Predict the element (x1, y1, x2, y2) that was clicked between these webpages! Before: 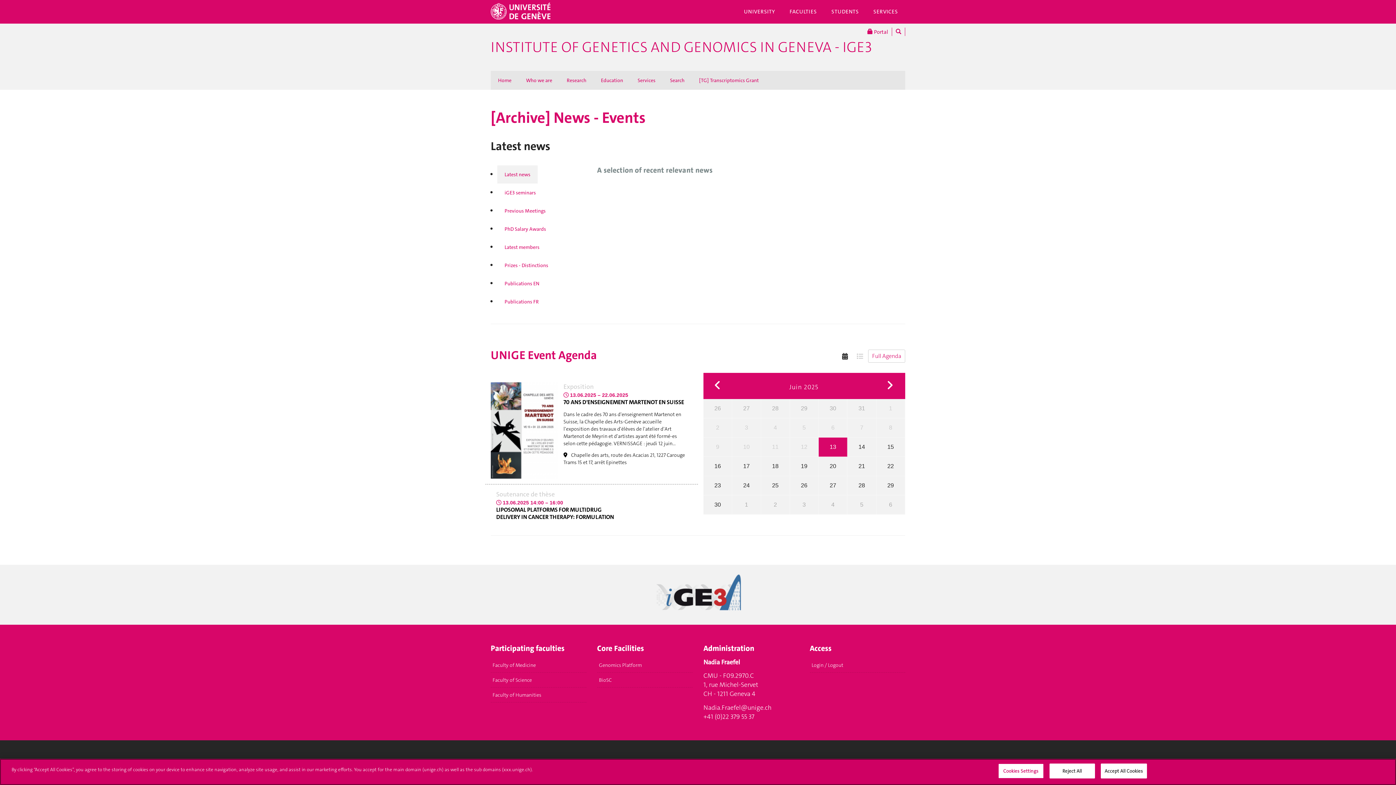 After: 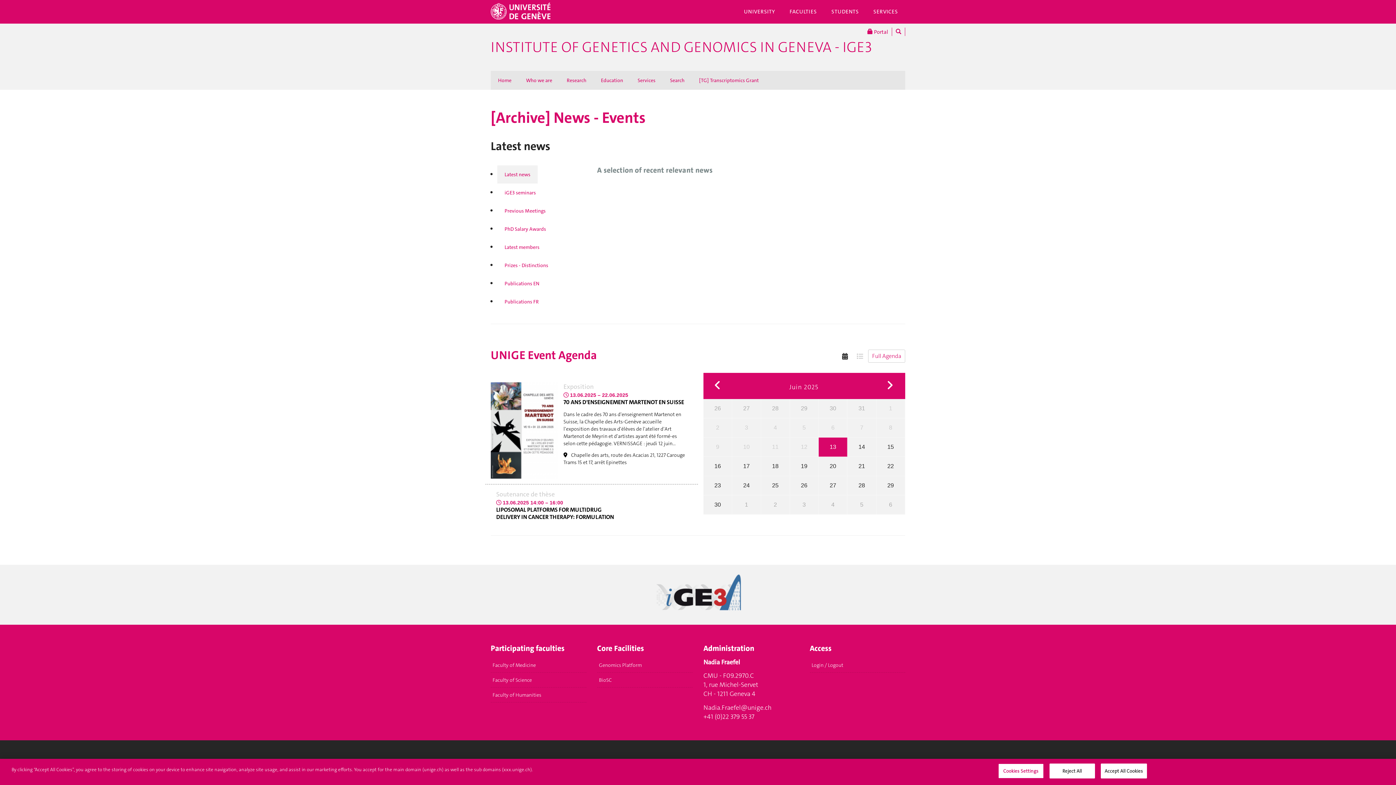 Action: bbox: (773, 501, 777, 508) label: 2